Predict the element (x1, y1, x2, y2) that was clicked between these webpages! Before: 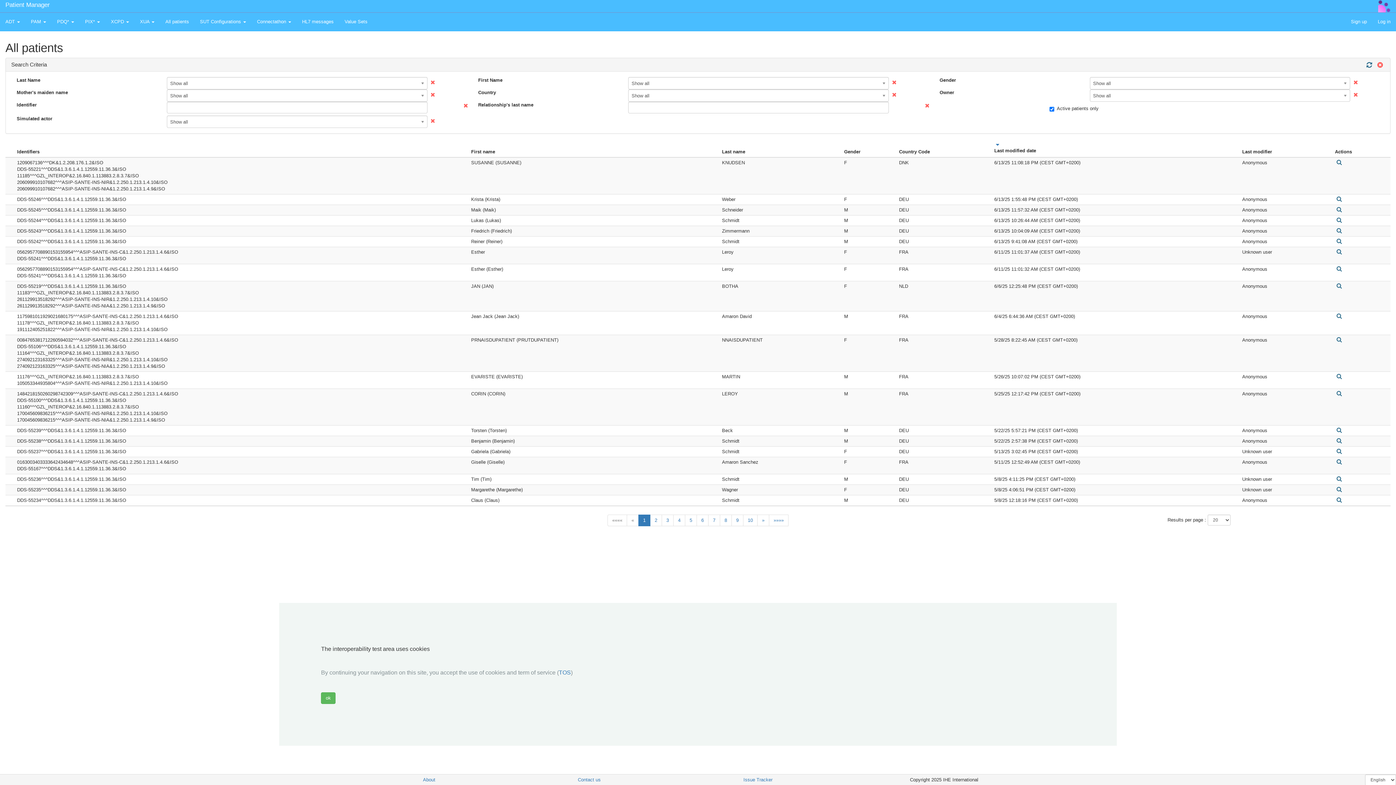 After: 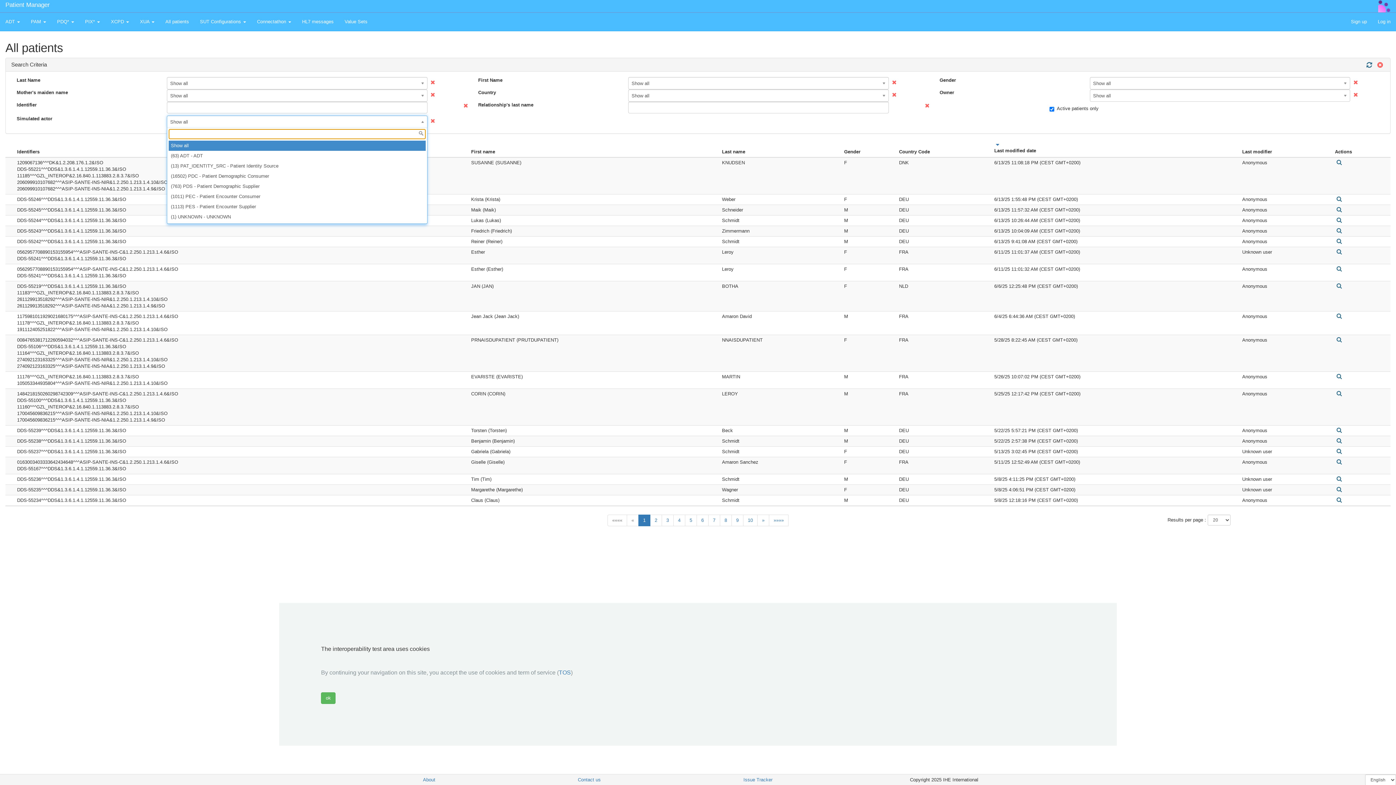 Action: label: Show all bbox: (166, 115, 427, 128)